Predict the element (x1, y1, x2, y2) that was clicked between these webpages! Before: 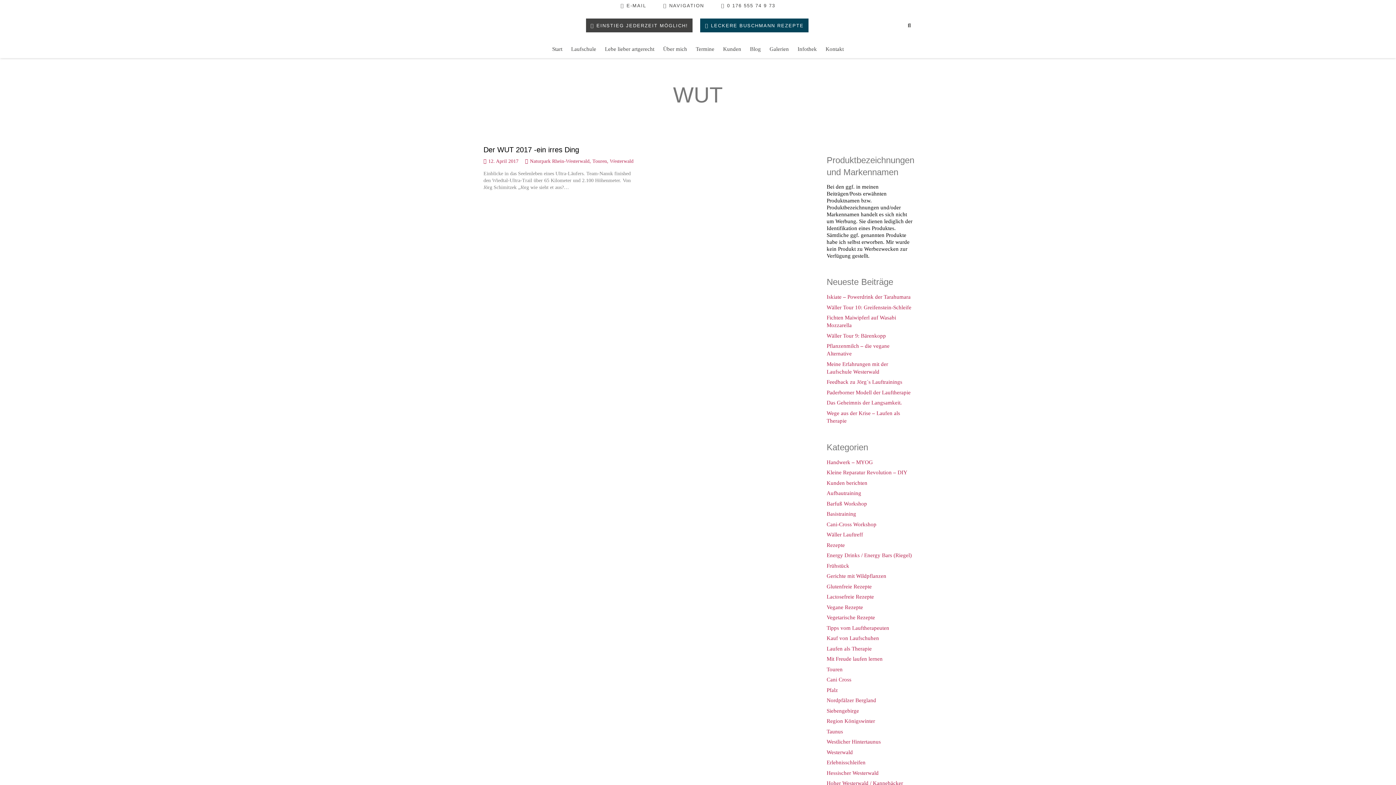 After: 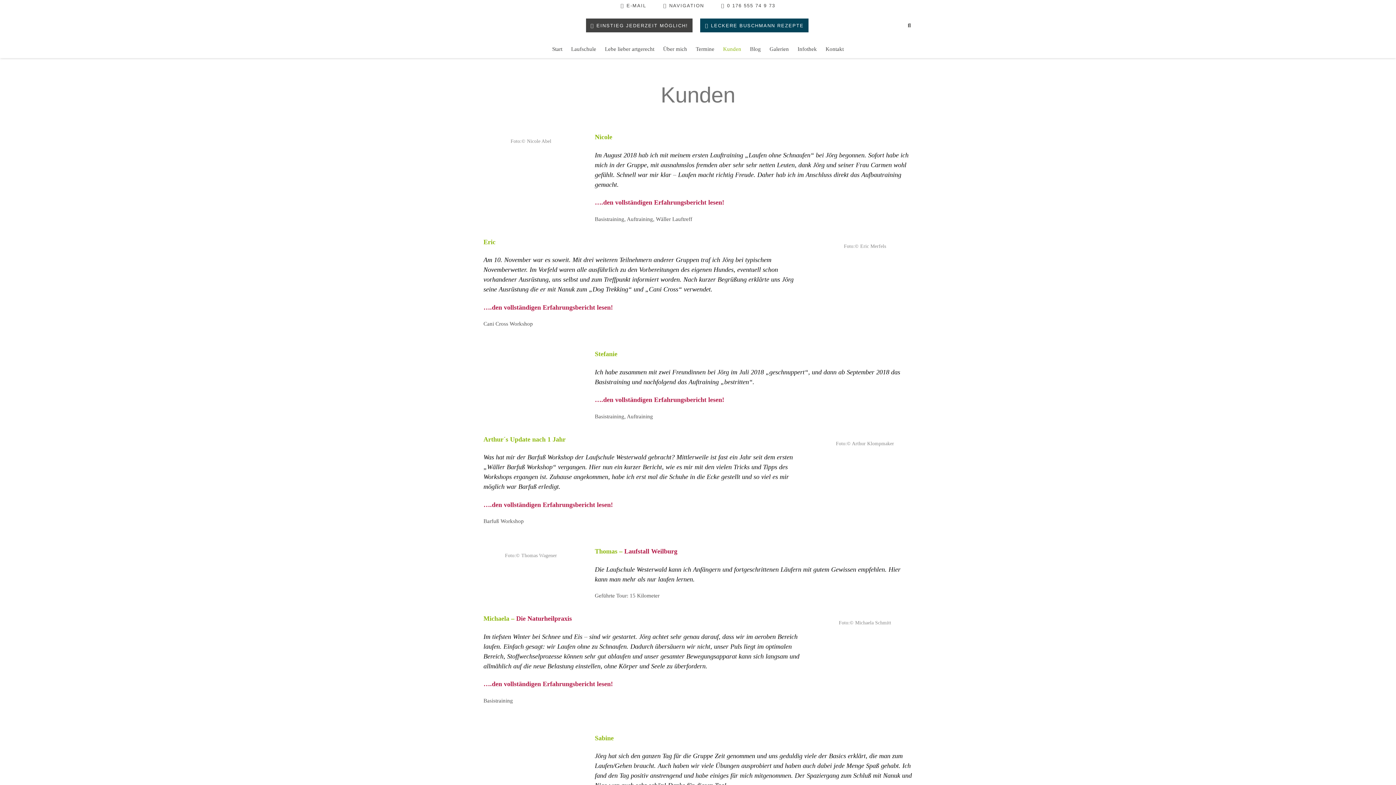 Action: bbox: (718, 40, 745, 58) label: Kunden